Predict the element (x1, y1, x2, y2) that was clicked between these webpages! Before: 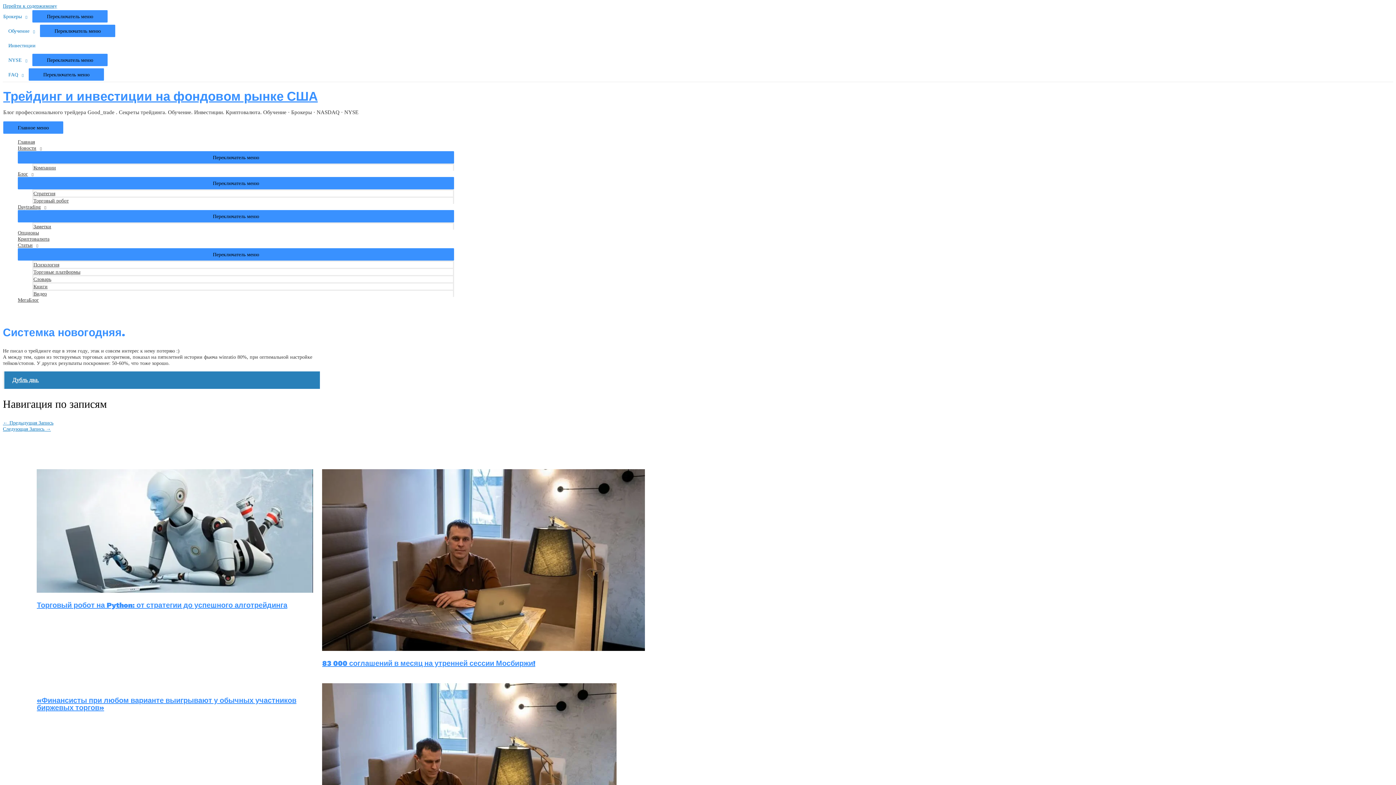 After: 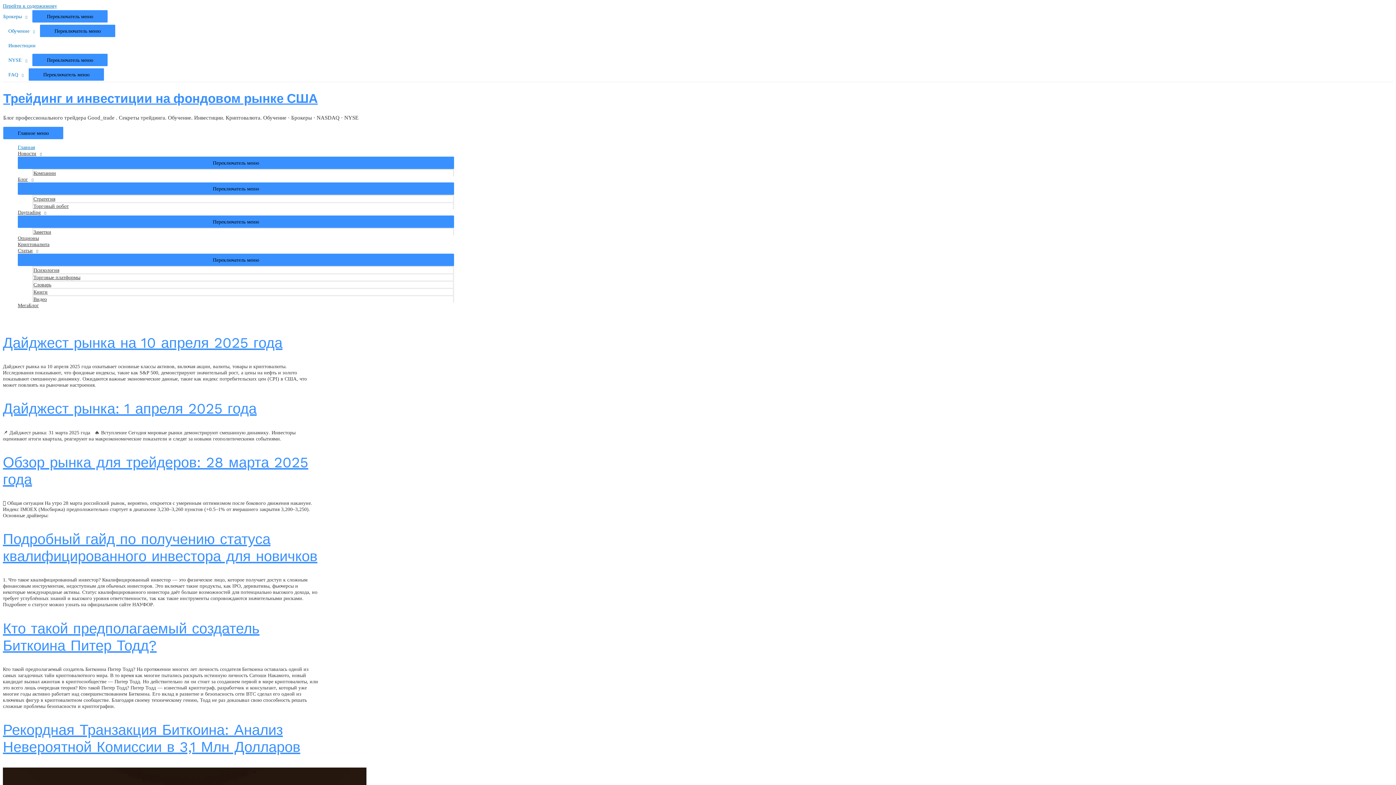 Action: bbox: (17, 138, 454, 145) label: Главная